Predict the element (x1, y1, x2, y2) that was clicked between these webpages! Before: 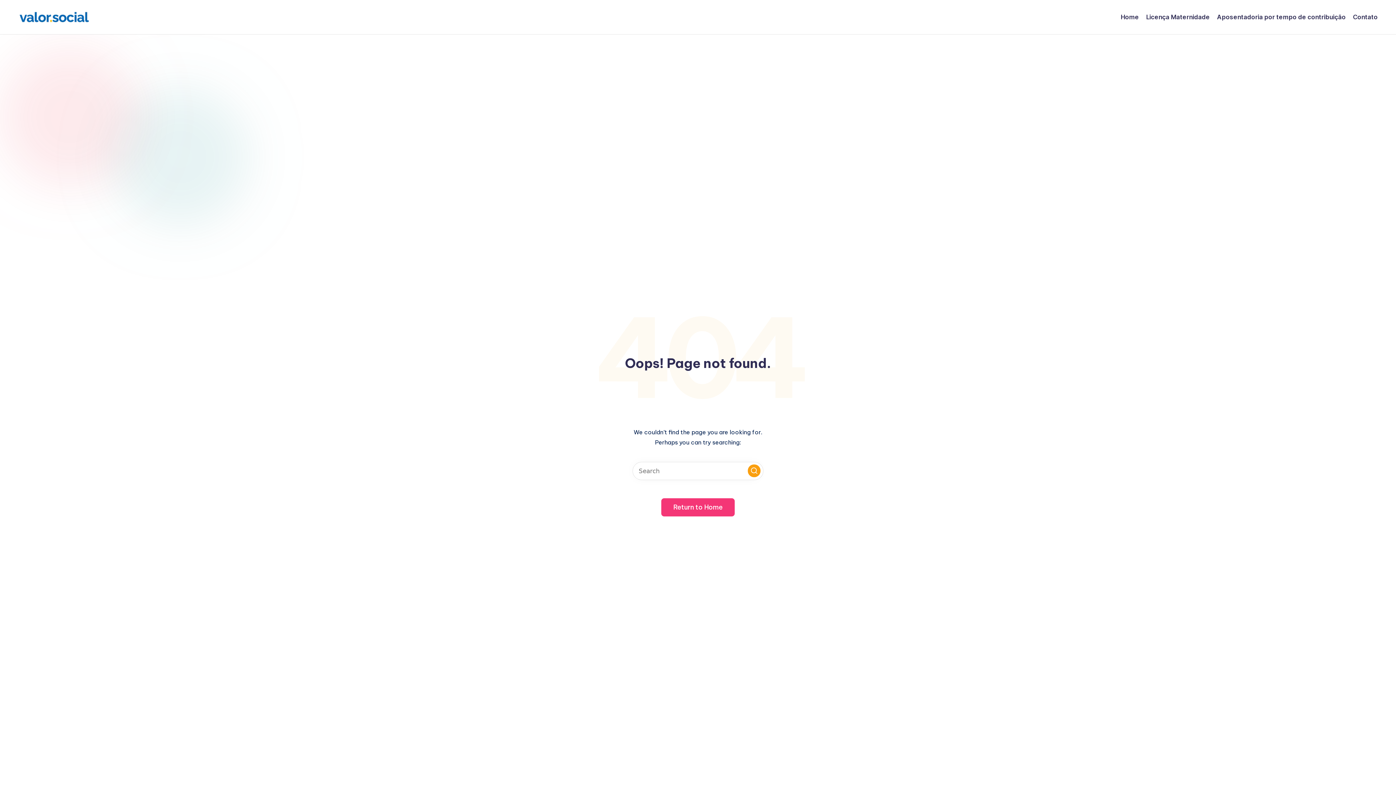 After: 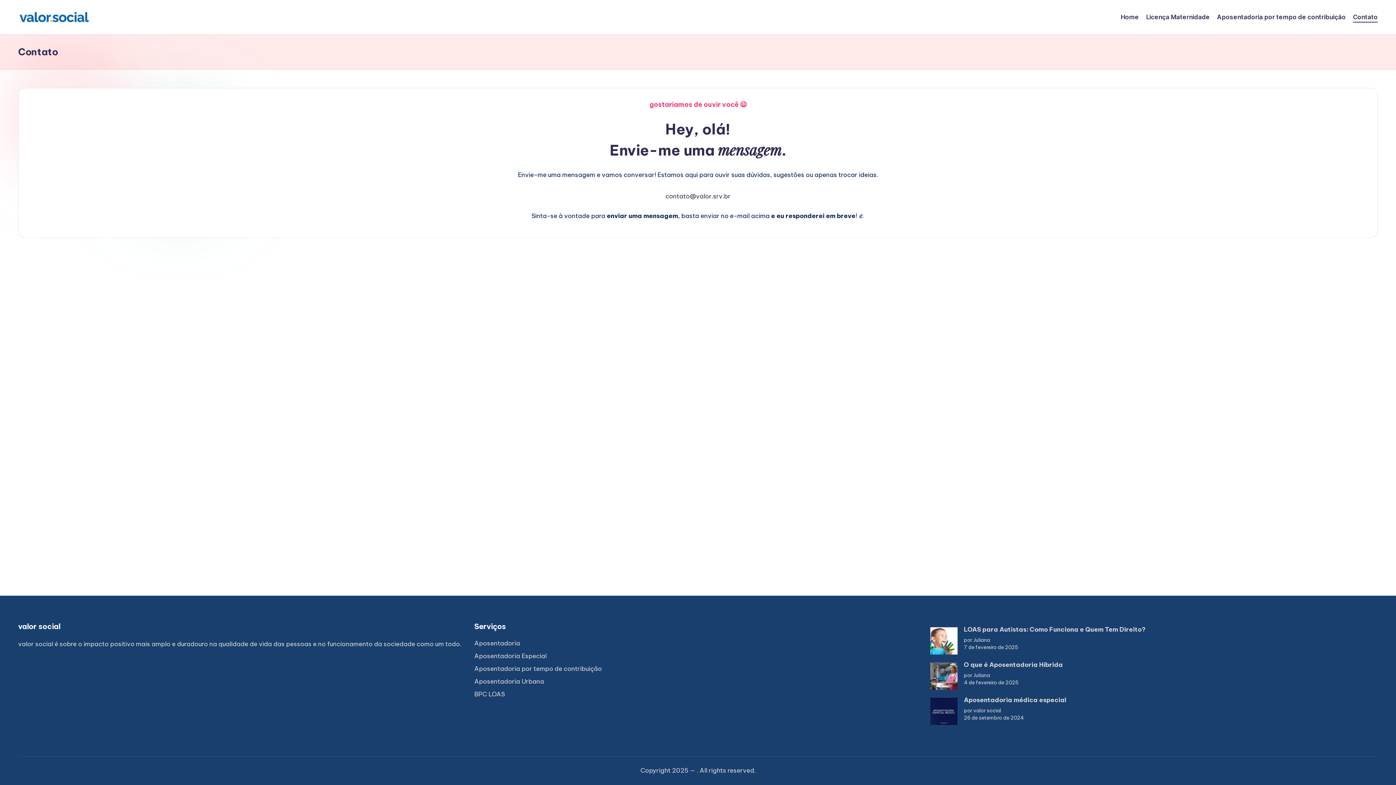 Action: bbox: (1353, 11, 1378, 22) label: Contato